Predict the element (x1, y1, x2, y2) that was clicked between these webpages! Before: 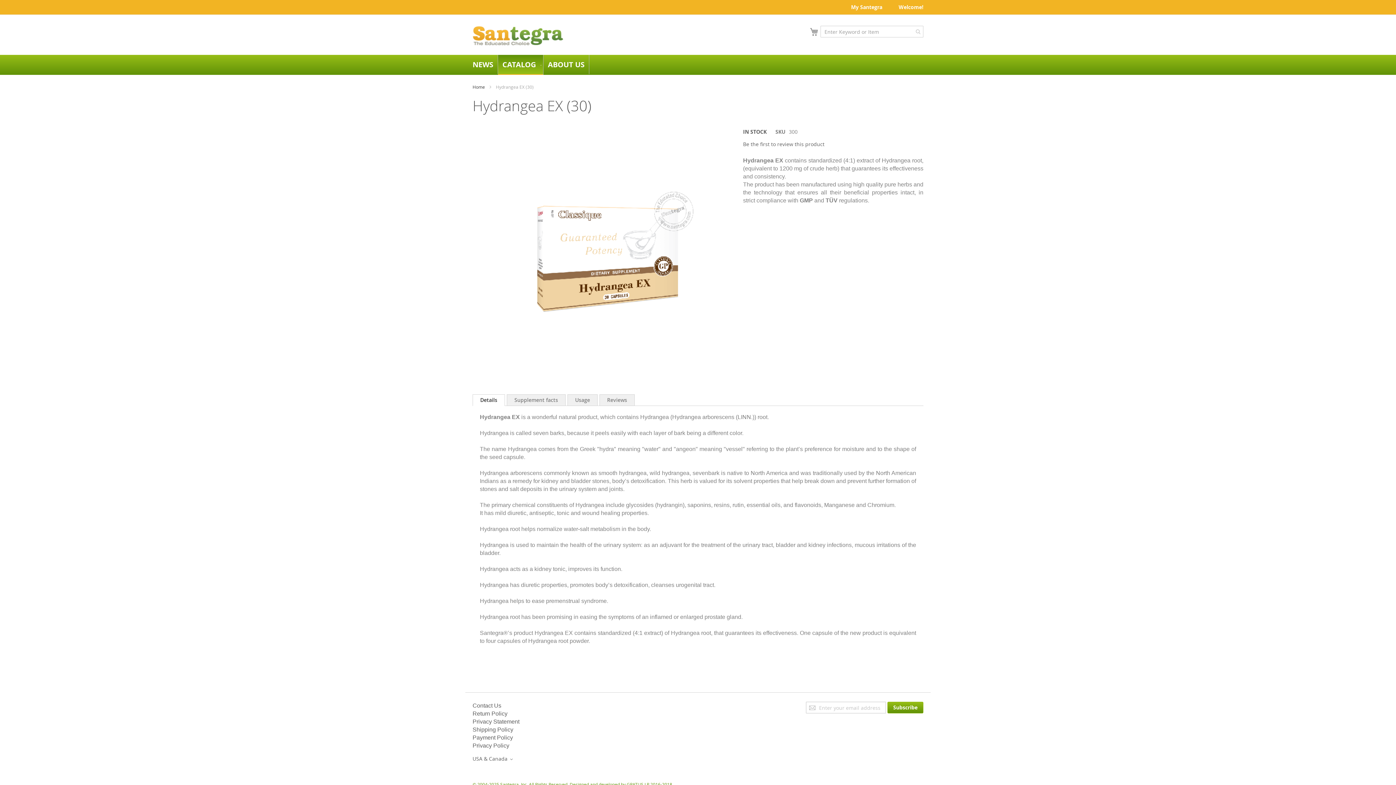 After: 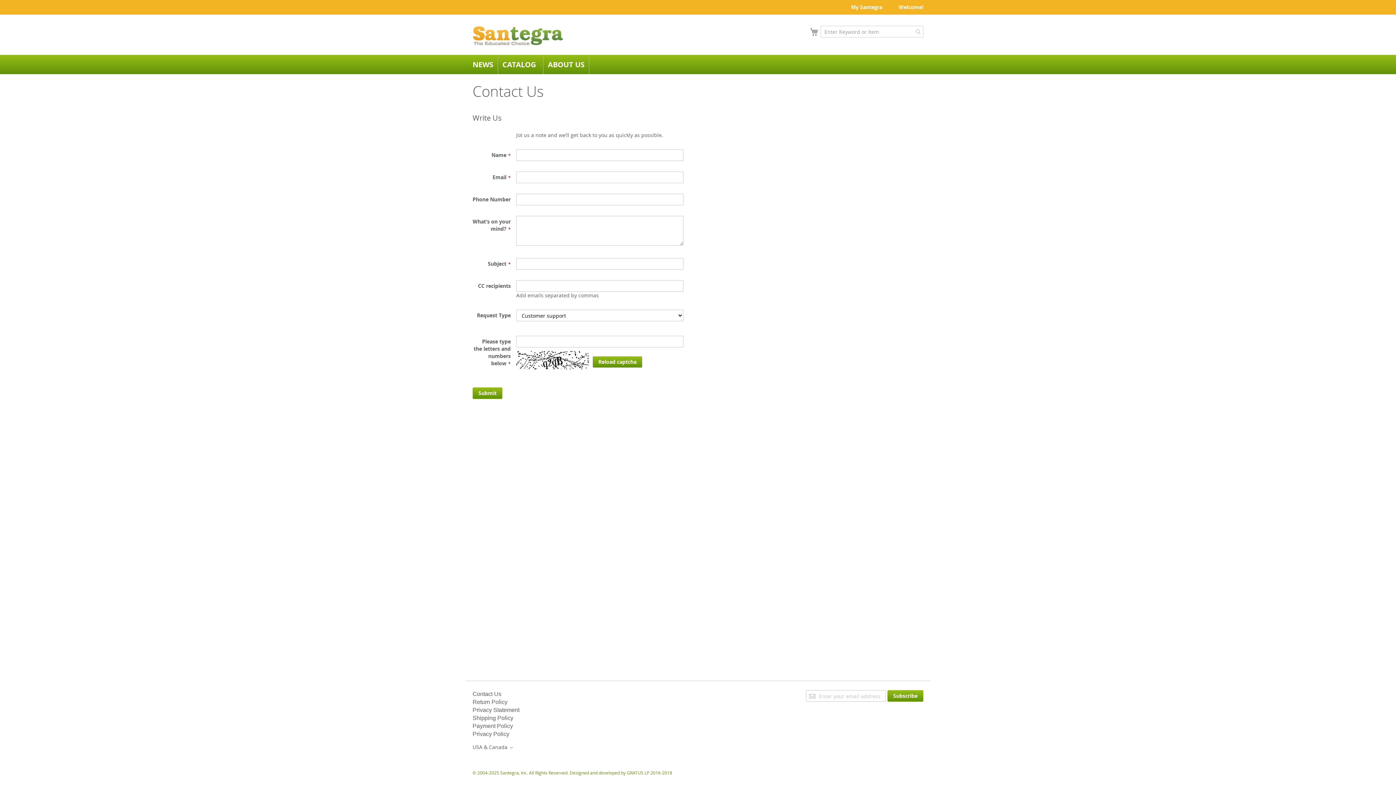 Action: label: Contact Us bbox: (472, 702, 501, 709)